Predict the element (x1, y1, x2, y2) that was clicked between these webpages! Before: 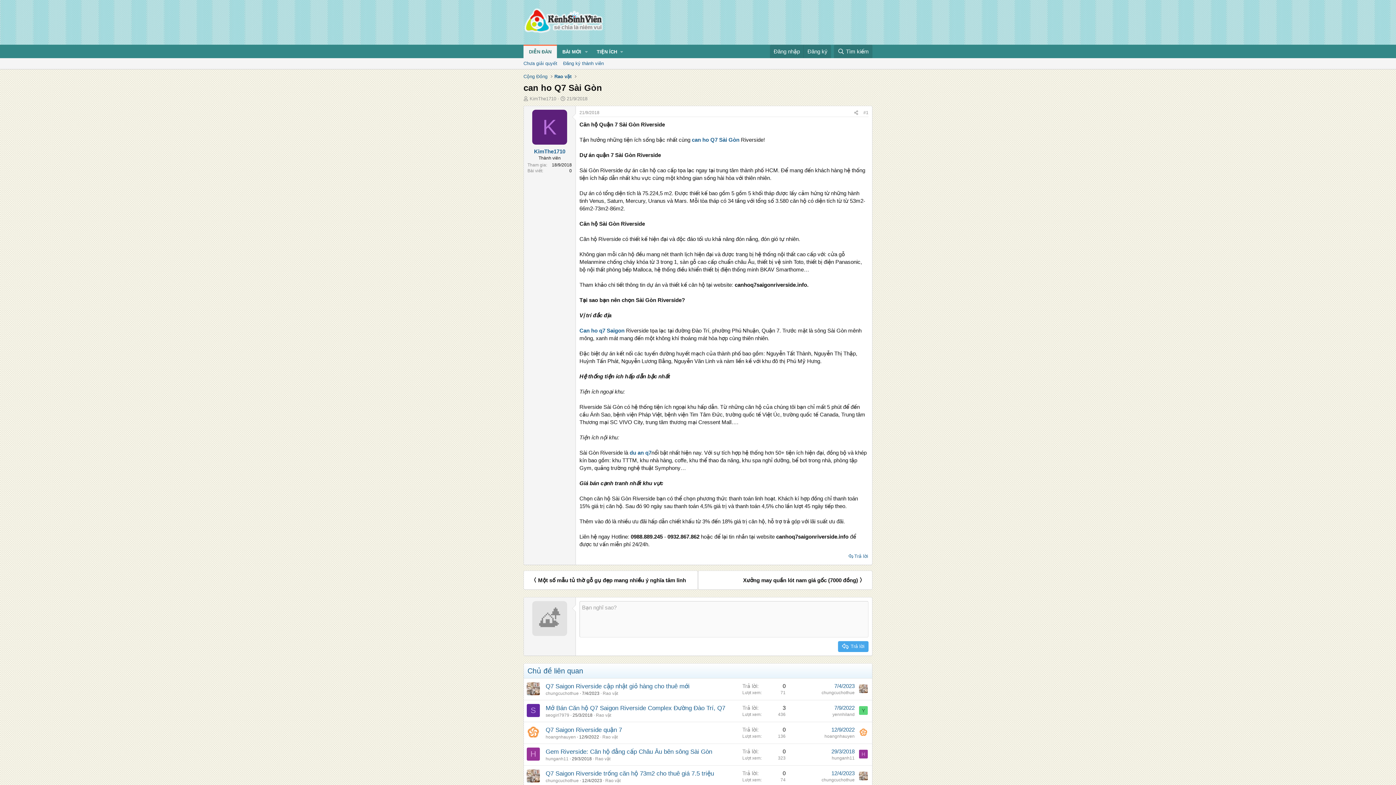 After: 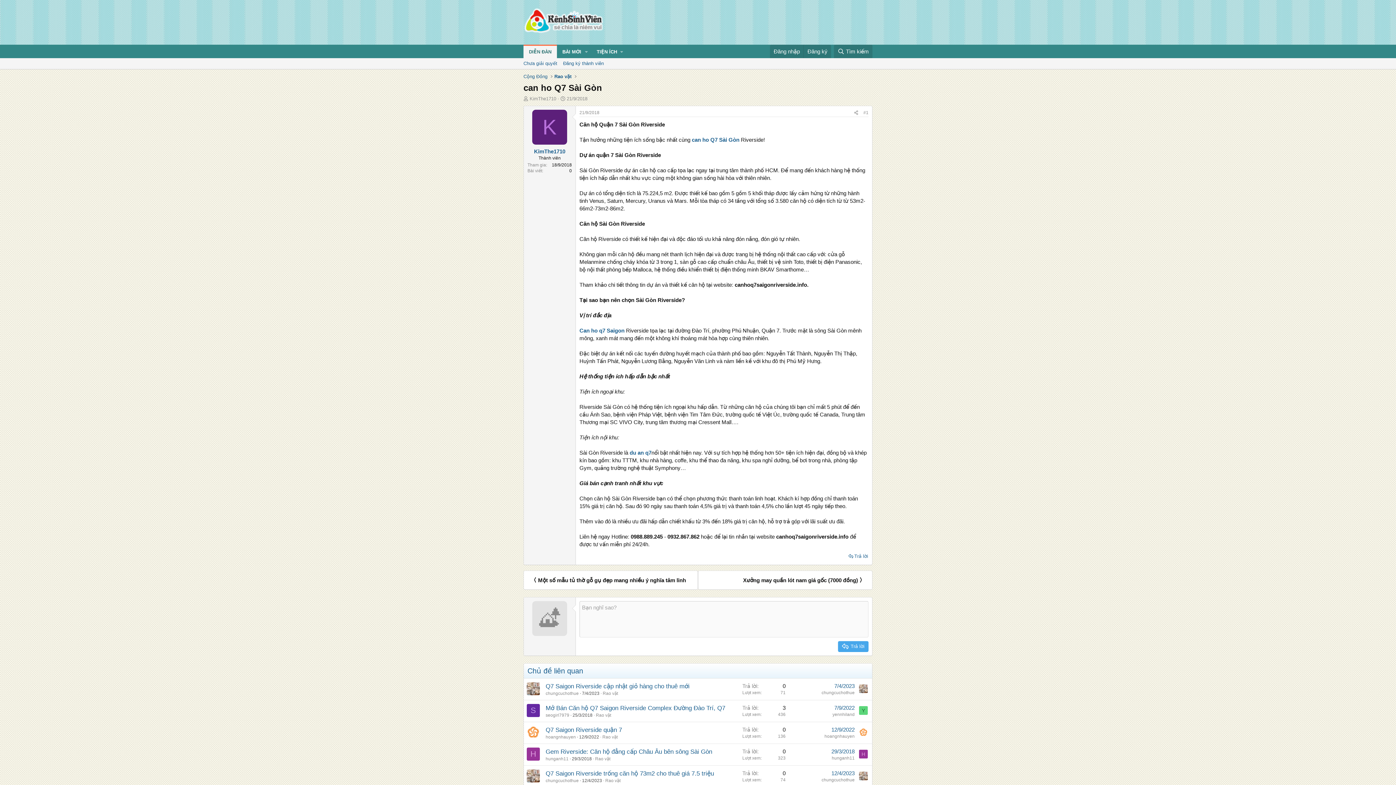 Action: bbox: (526, 682, 540, 695)